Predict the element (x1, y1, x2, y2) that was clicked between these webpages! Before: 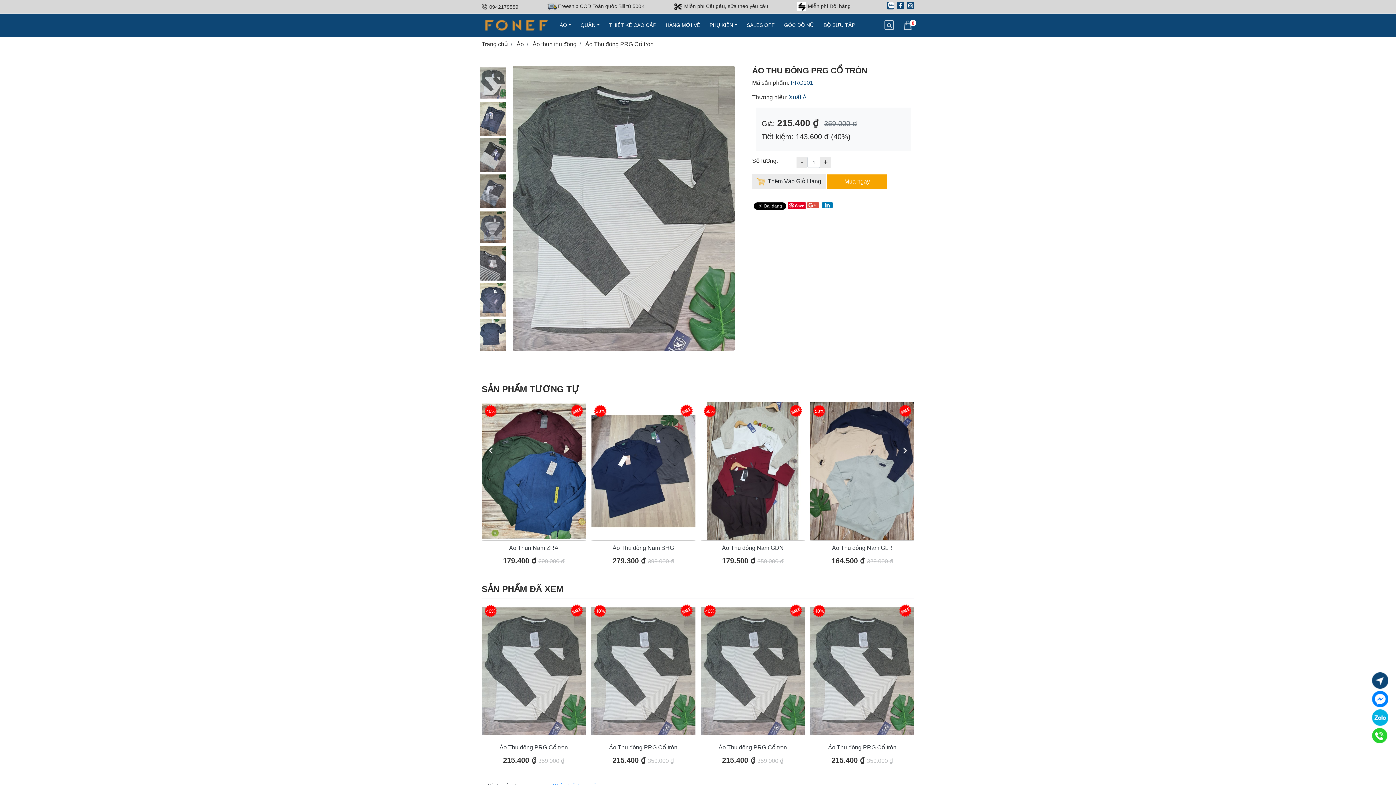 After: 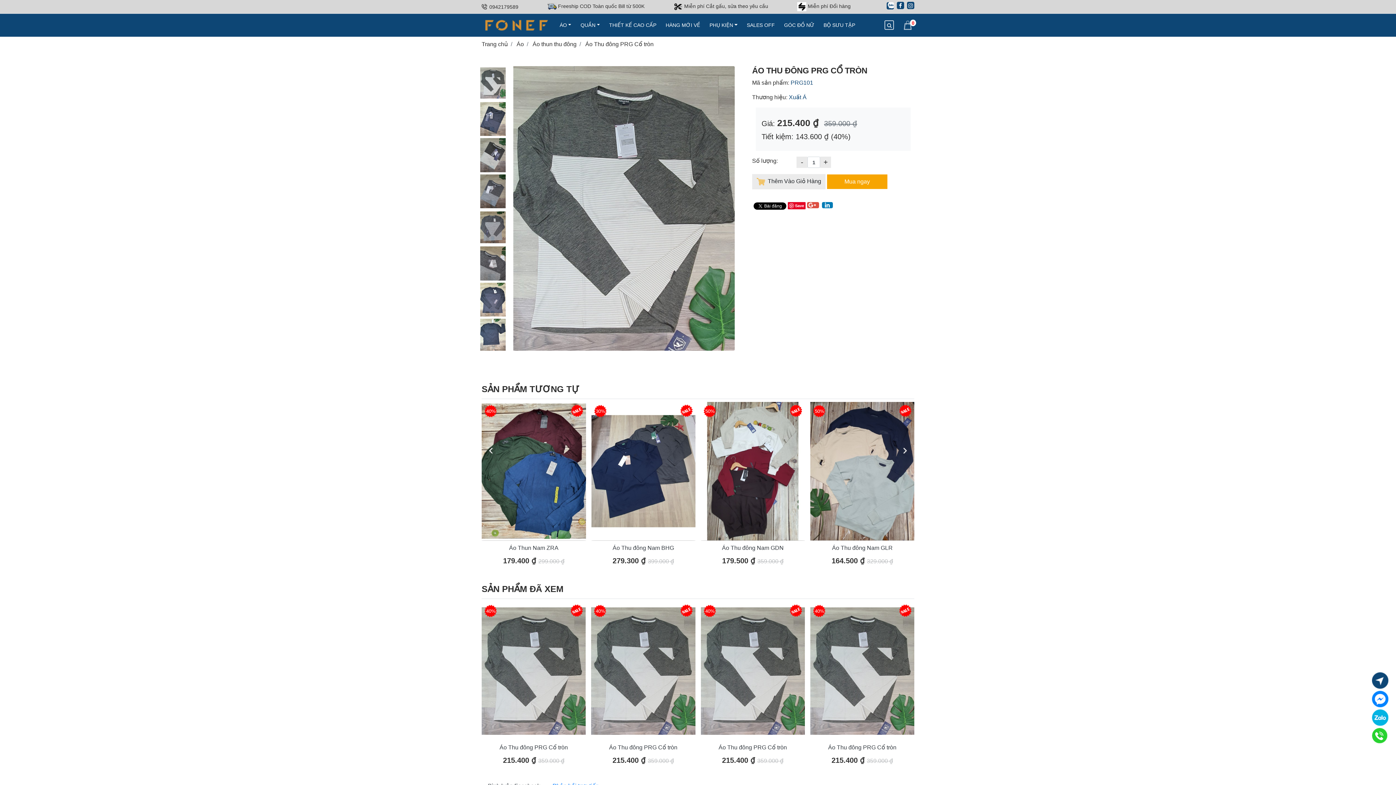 Action: label: Áo Thu đông PRG Cổ tròn bbox: (718, 744, 787, 750)